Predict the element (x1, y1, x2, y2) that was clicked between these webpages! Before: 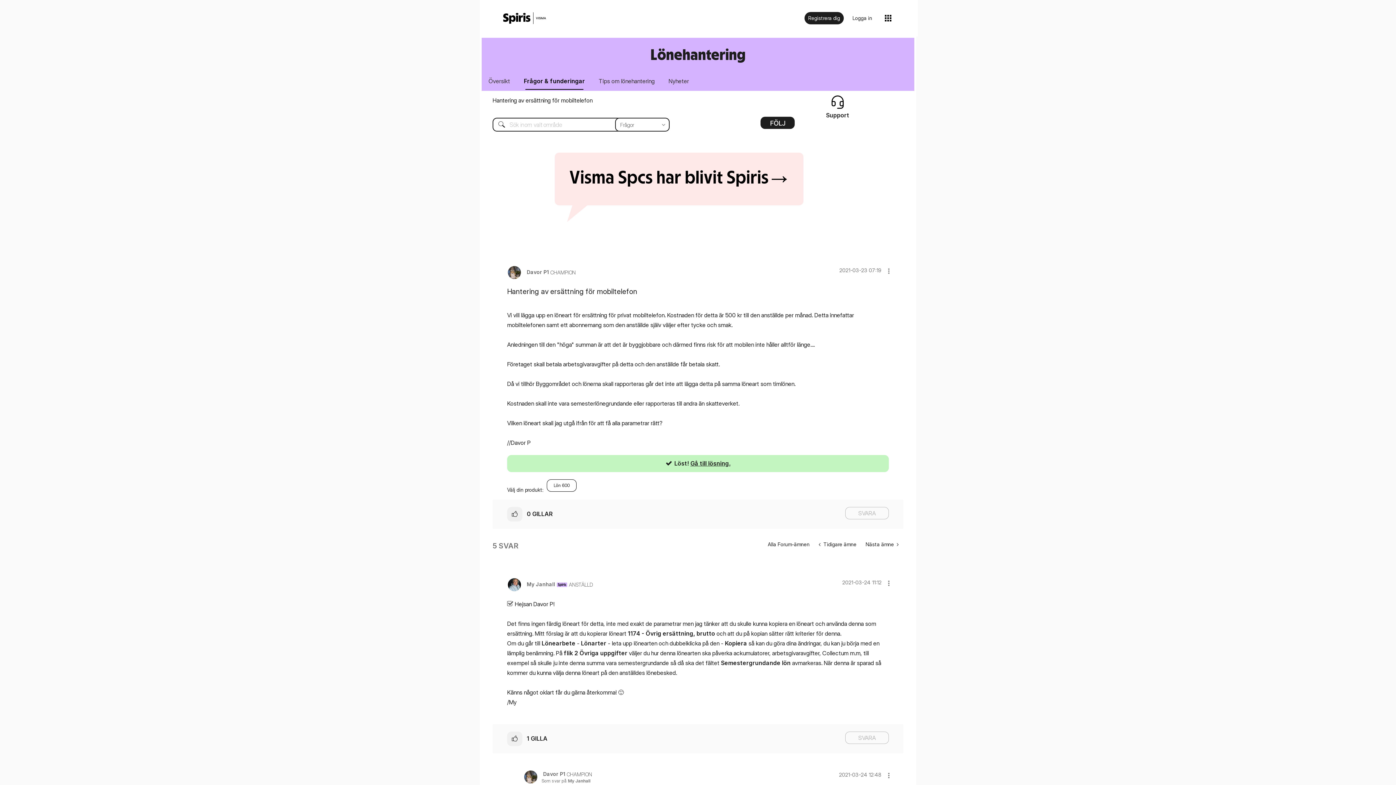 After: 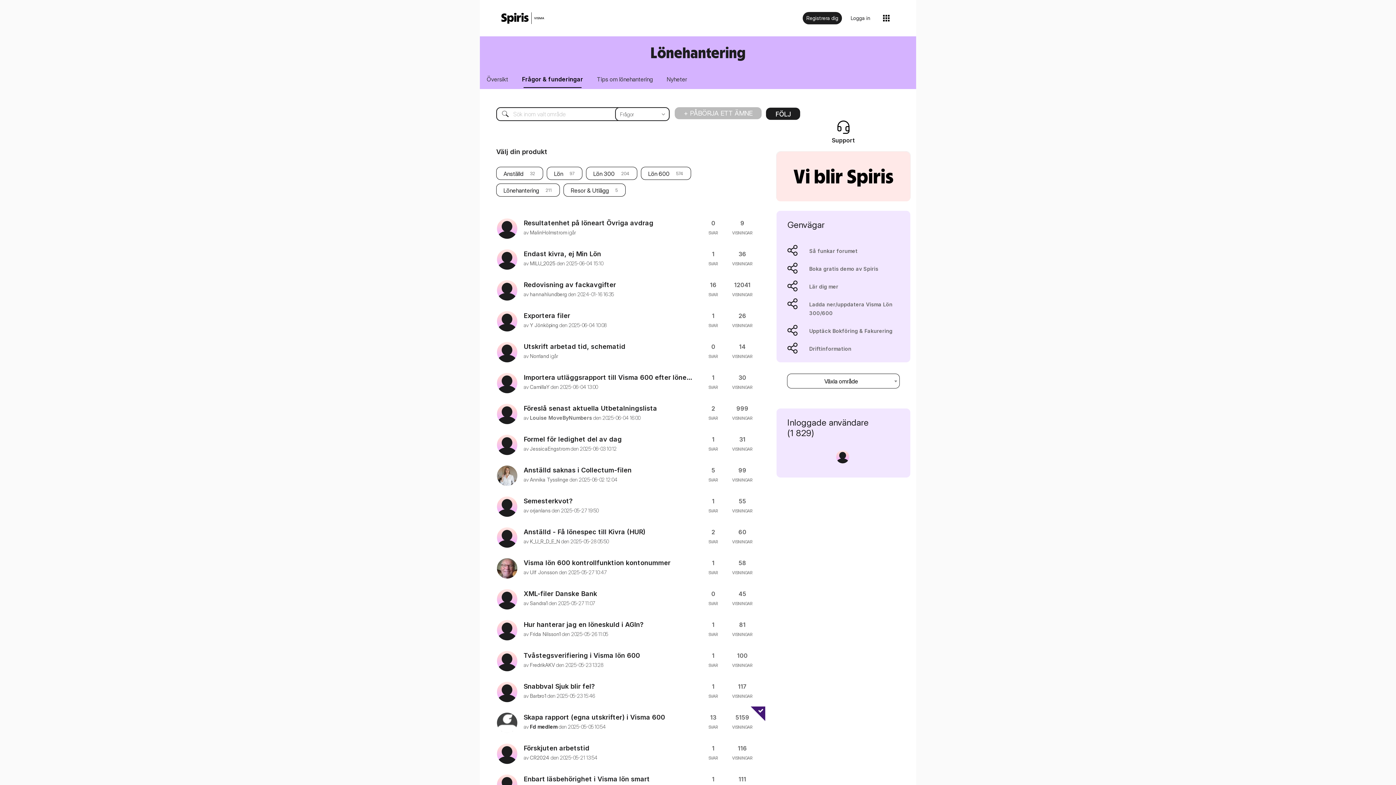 Action: bbox: (518, 72, 590, 89) label: Frågor & funderingar